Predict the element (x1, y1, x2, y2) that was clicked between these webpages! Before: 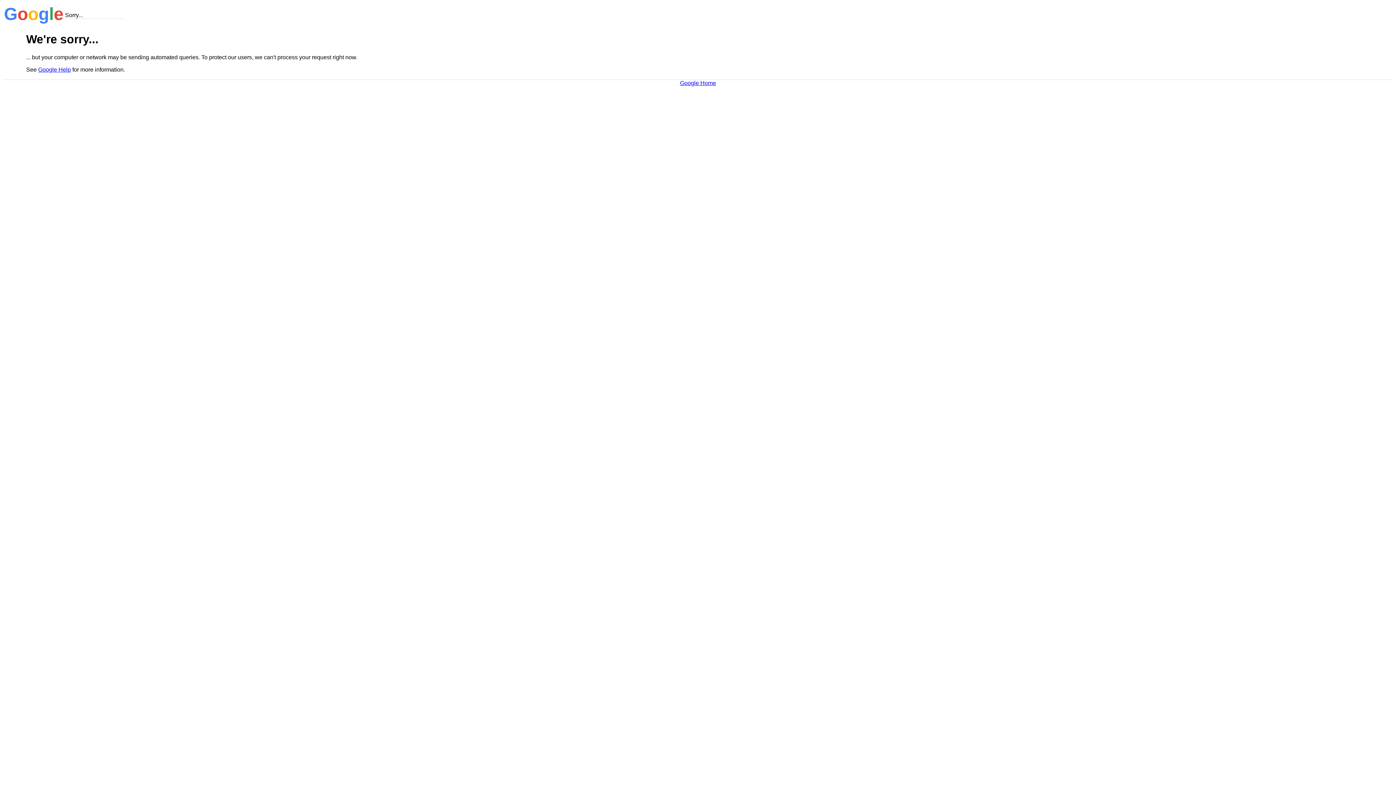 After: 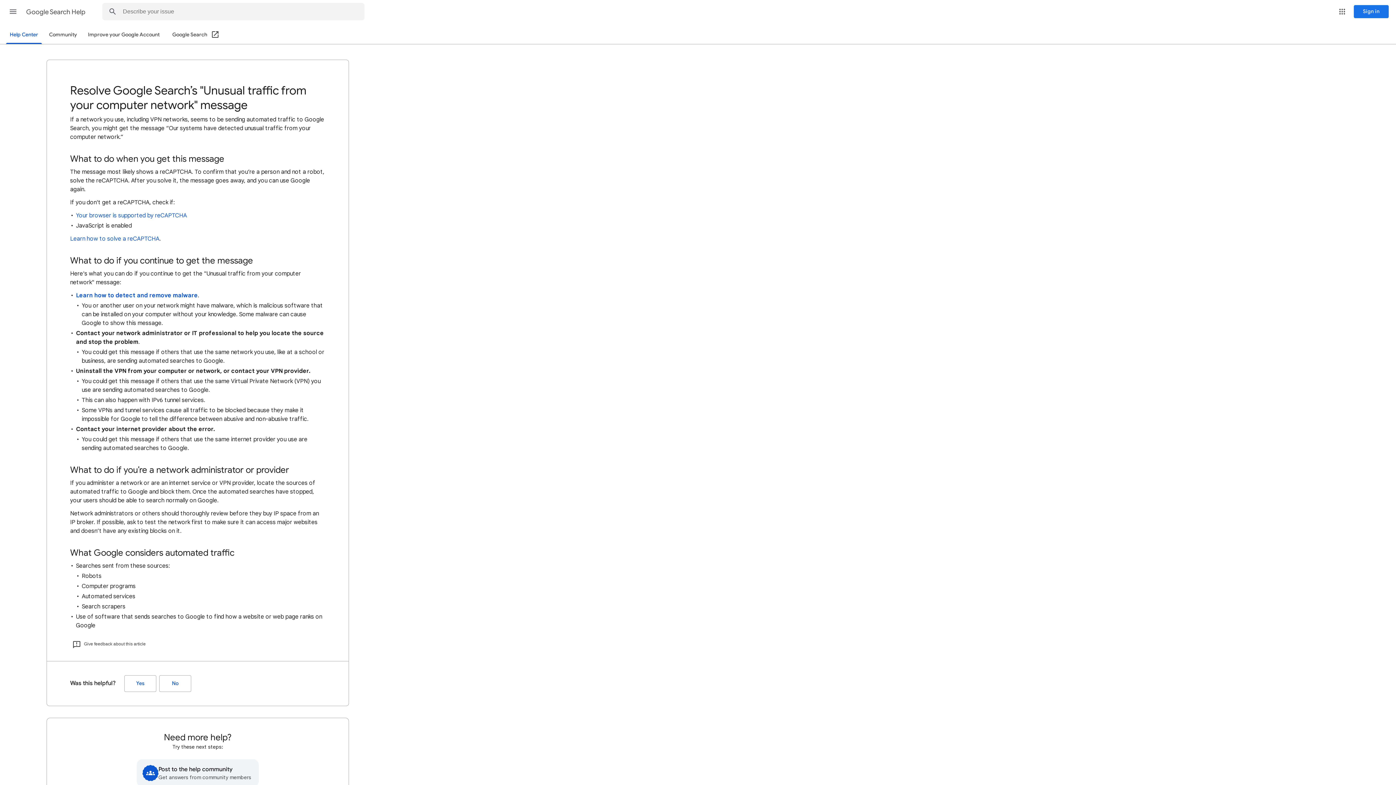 Action: label: Google Help bbox: (38, 66, 70, 72)